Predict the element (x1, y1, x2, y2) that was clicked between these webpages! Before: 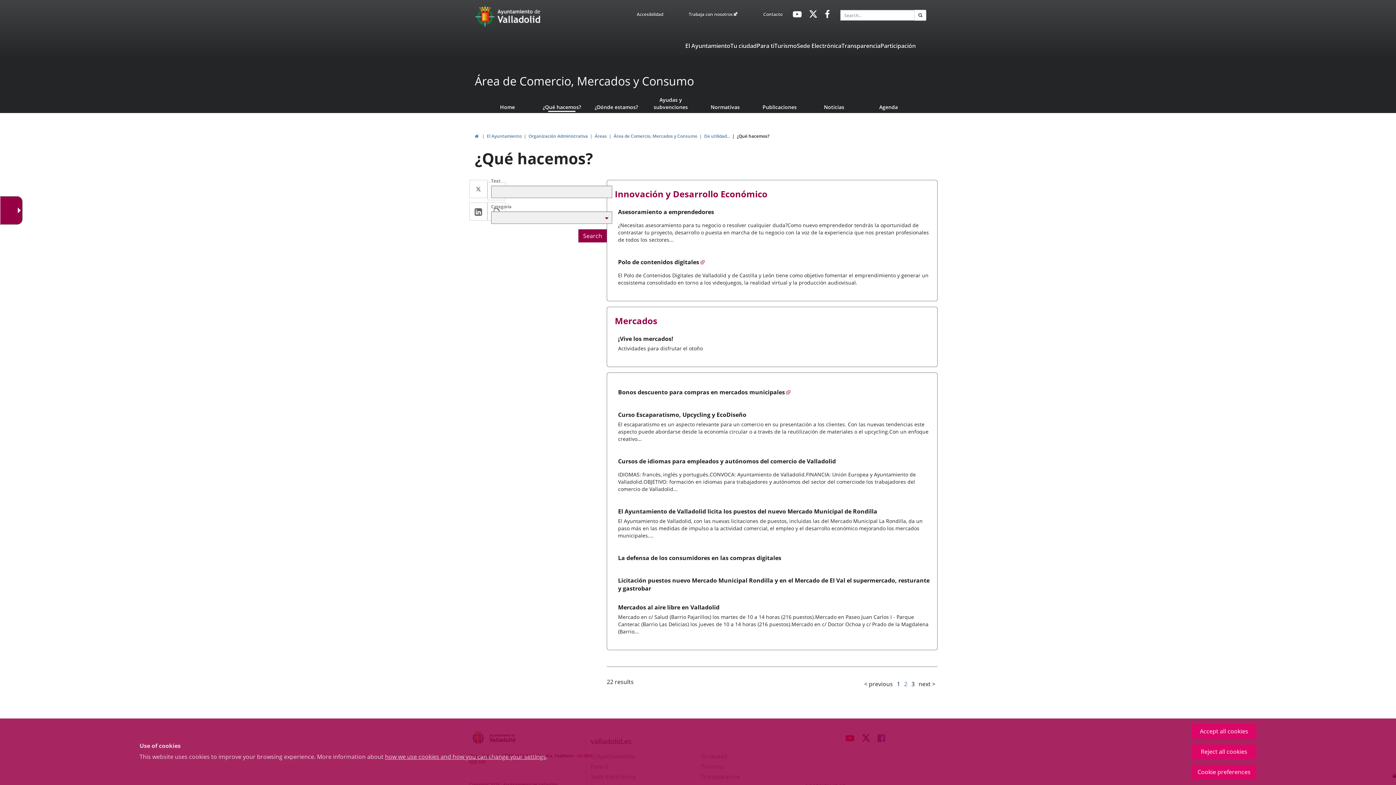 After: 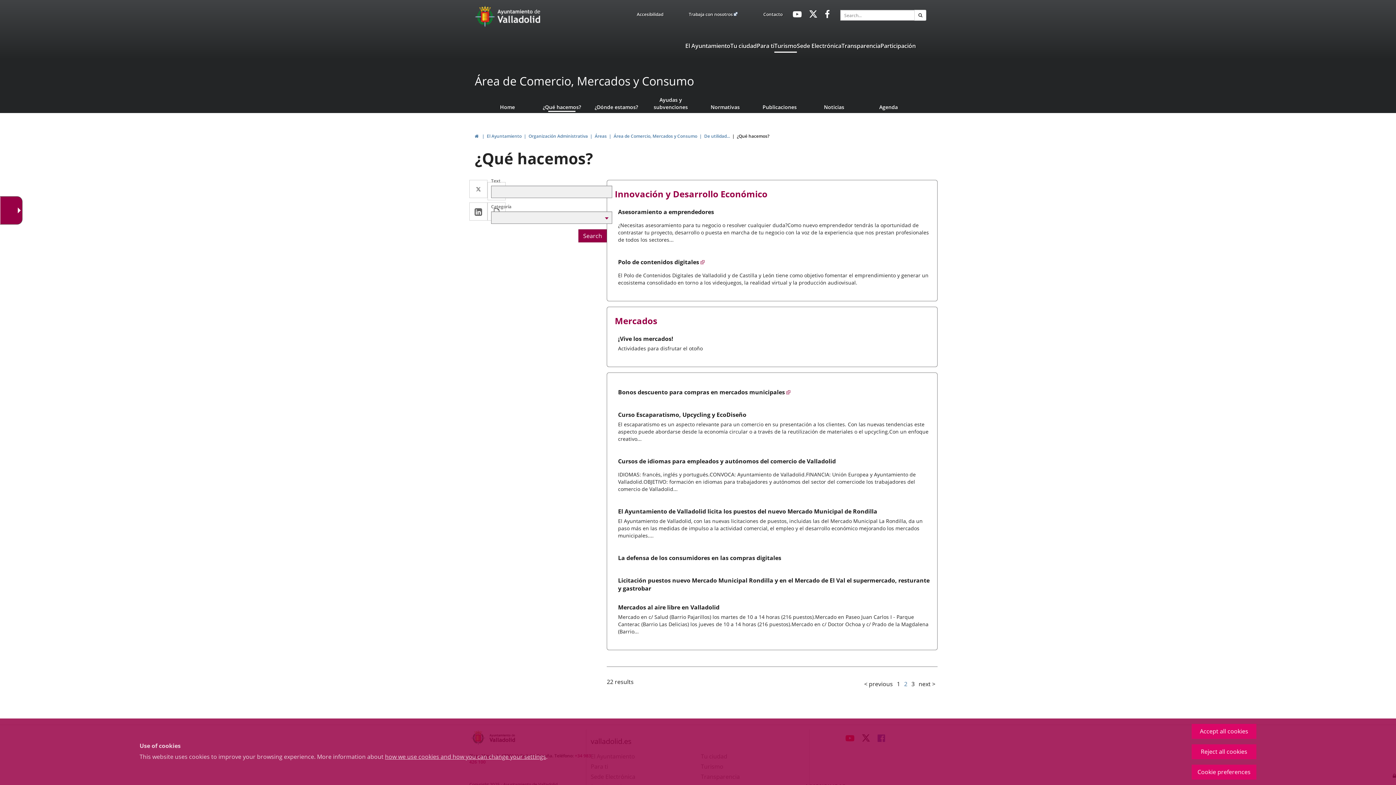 Action: label: Turismo
This link will open in a pop-up window. bbox: (774, 41, 797, 52)